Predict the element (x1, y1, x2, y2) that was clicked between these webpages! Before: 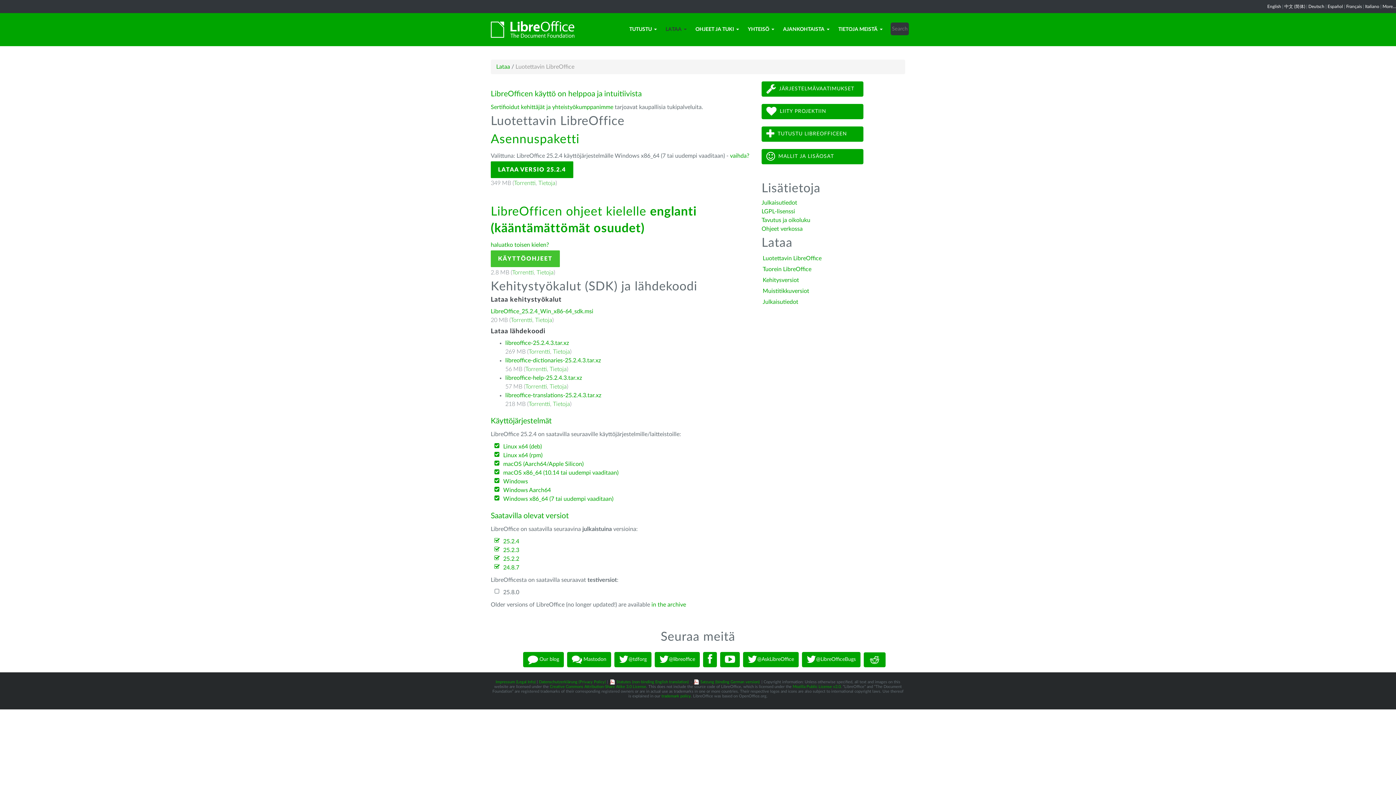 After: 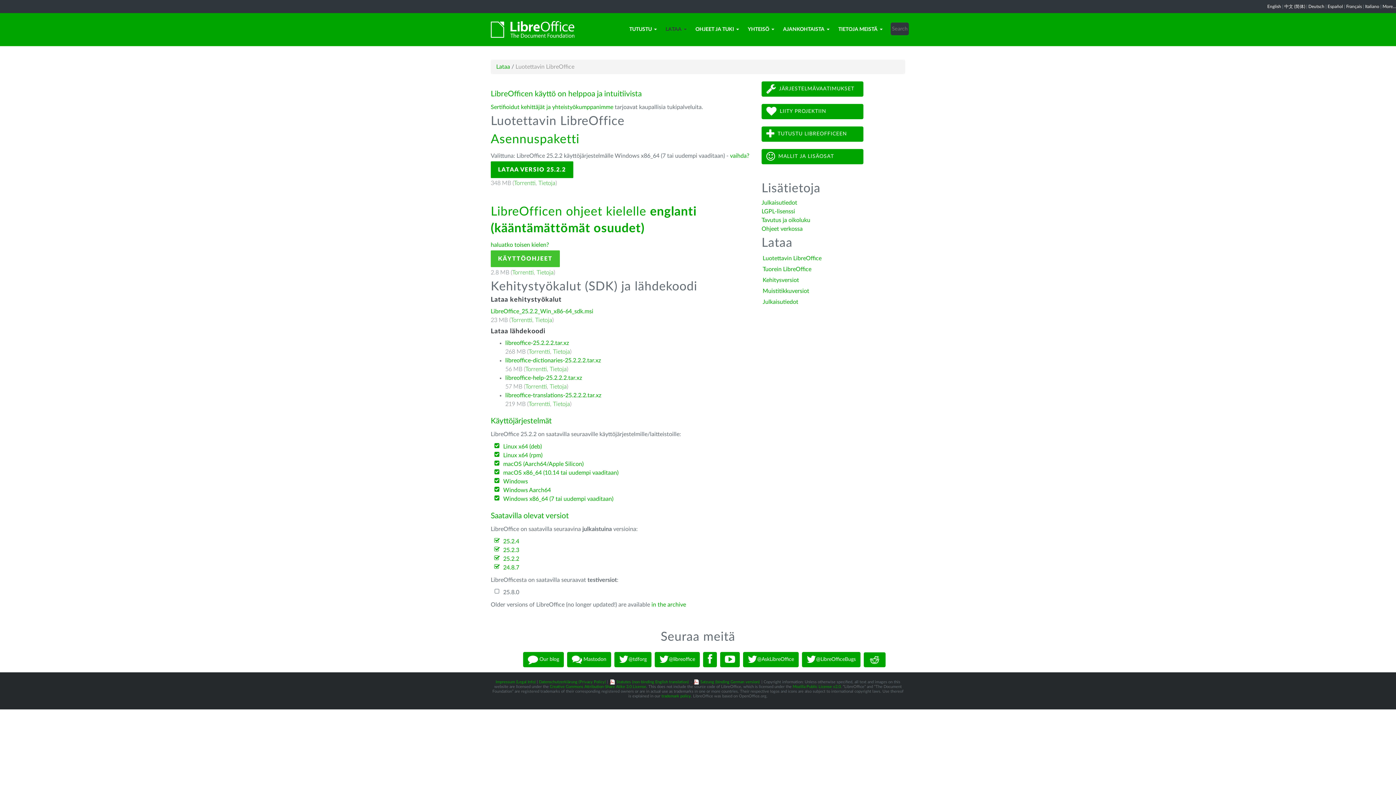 Action: bbox: (503, 556, 519, 562) label: 25.2.2